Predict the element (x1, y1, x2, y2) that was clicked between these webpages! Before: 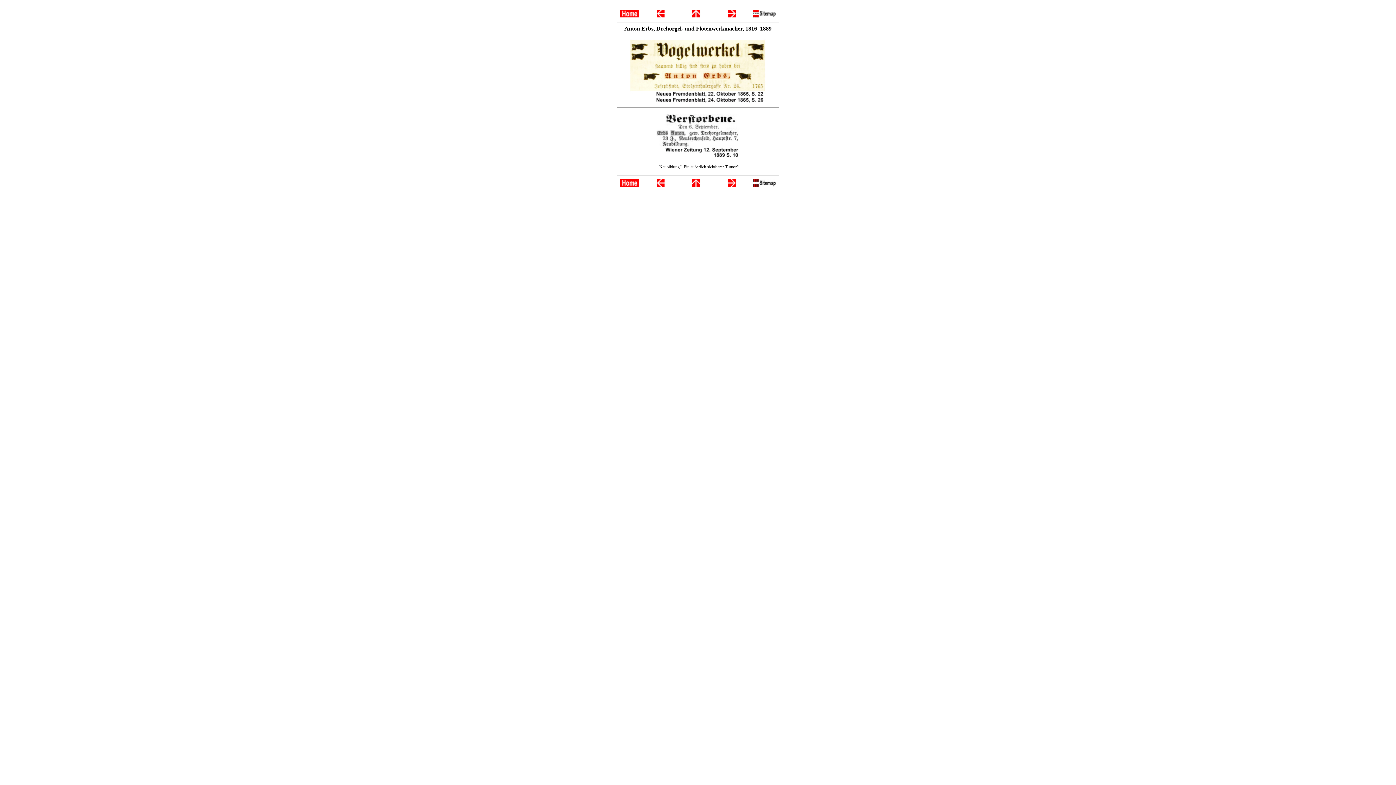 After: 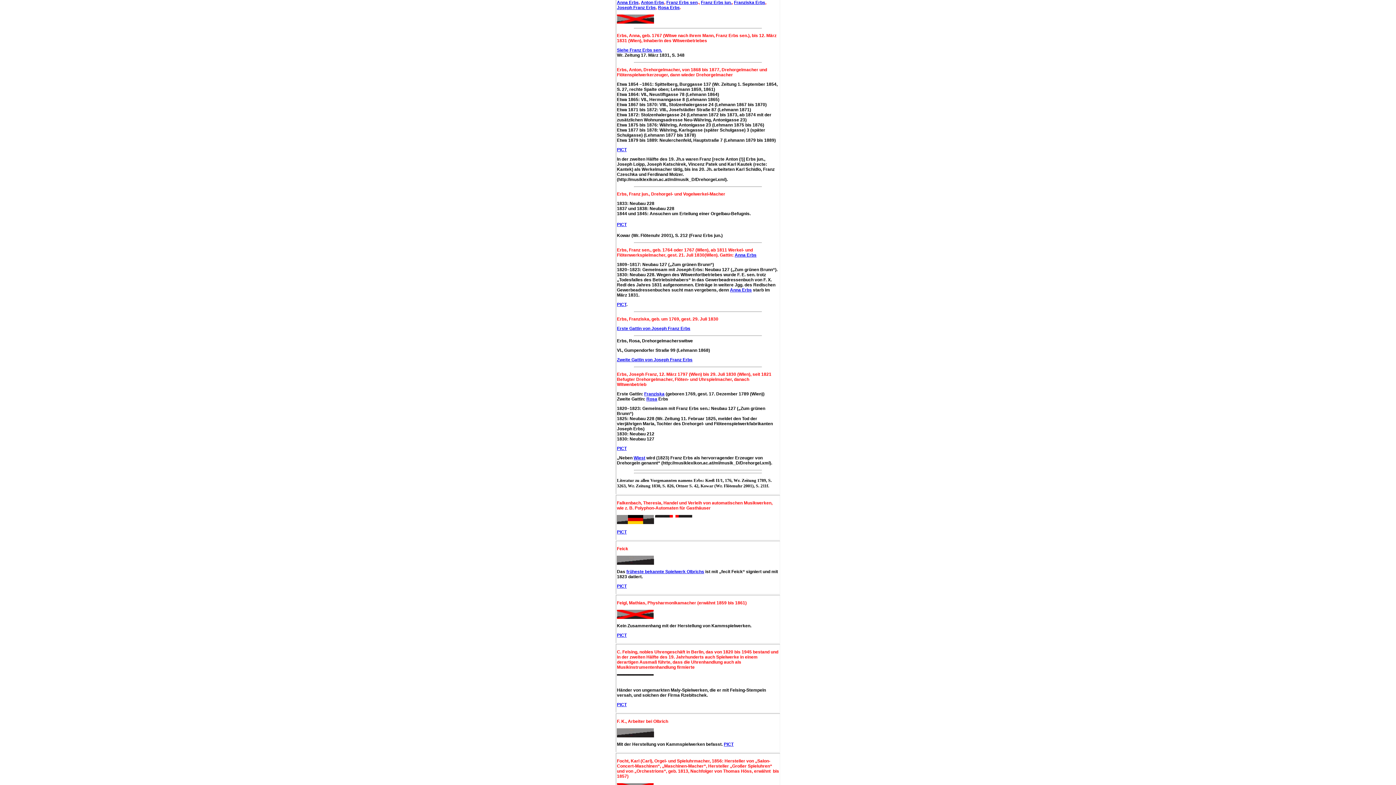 Action: bbox: (678, 181, 714, 188)